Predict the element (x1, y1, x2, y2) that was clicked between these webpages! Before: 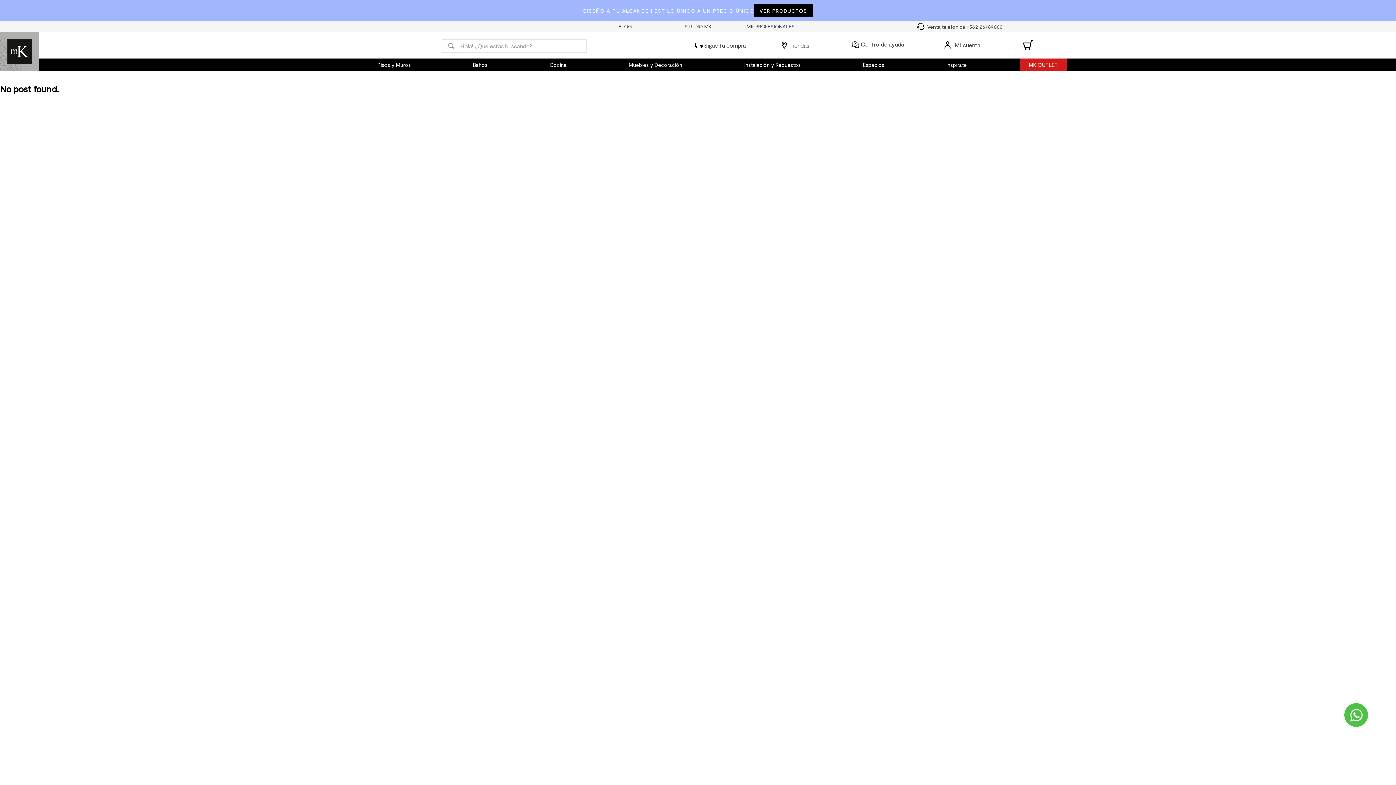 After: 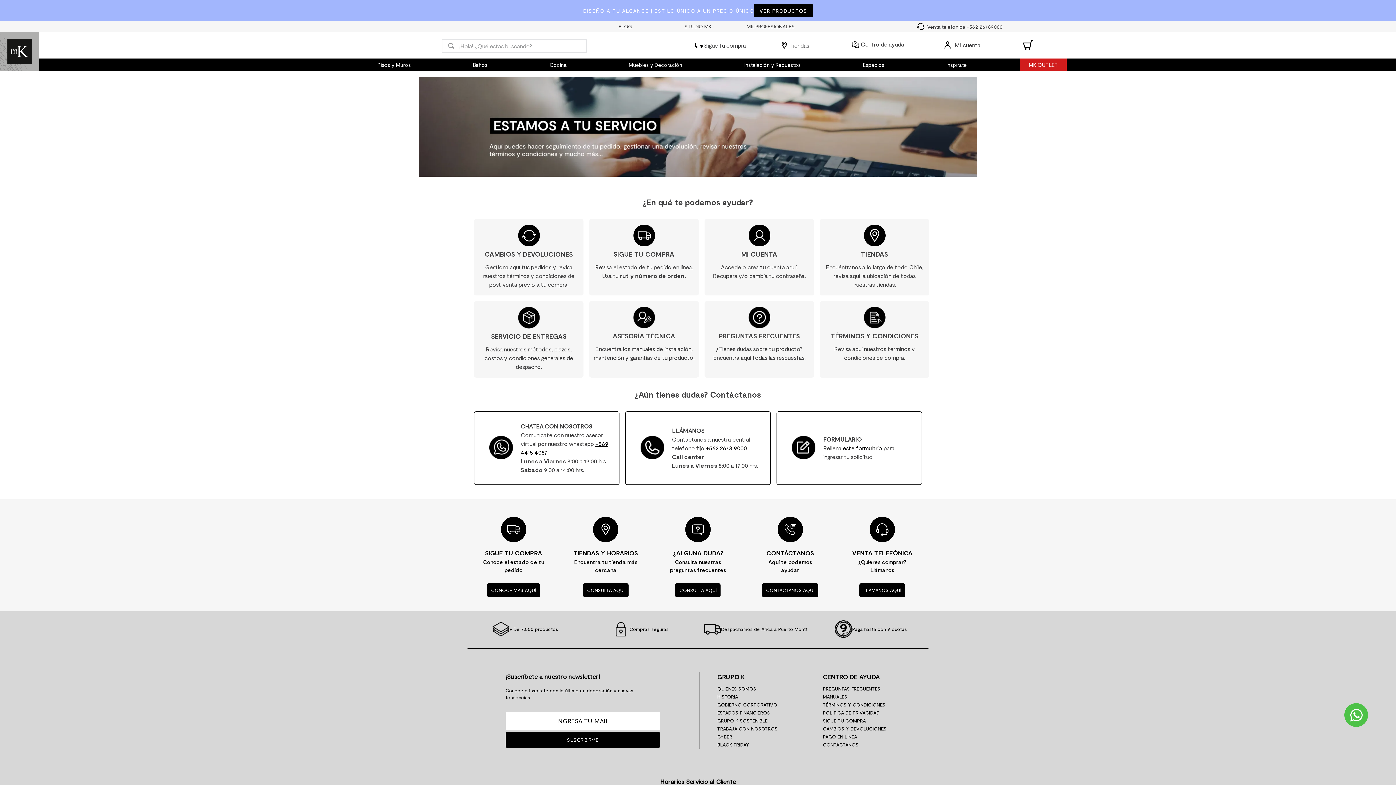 Action: bbox: (838, 40, 892, 49) label: Centro de ayuda